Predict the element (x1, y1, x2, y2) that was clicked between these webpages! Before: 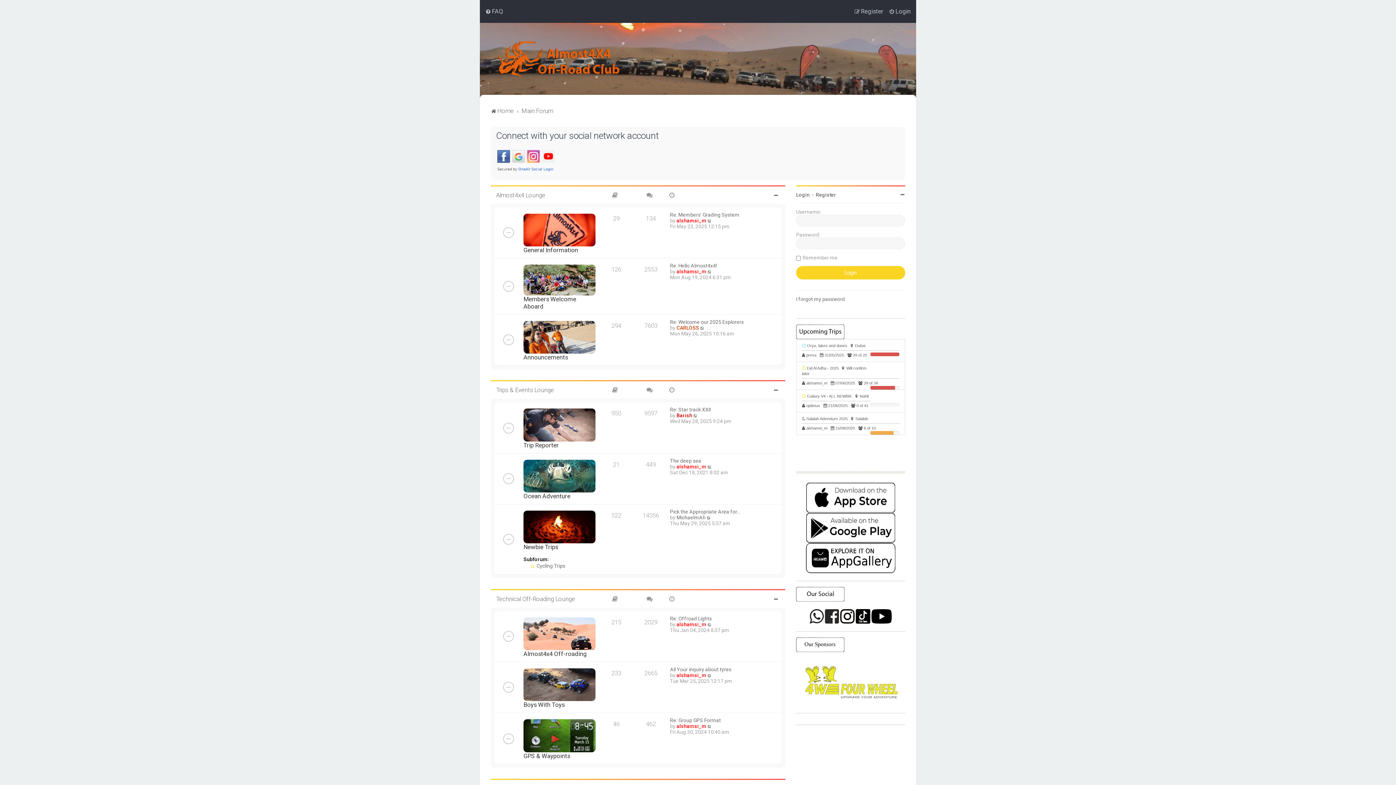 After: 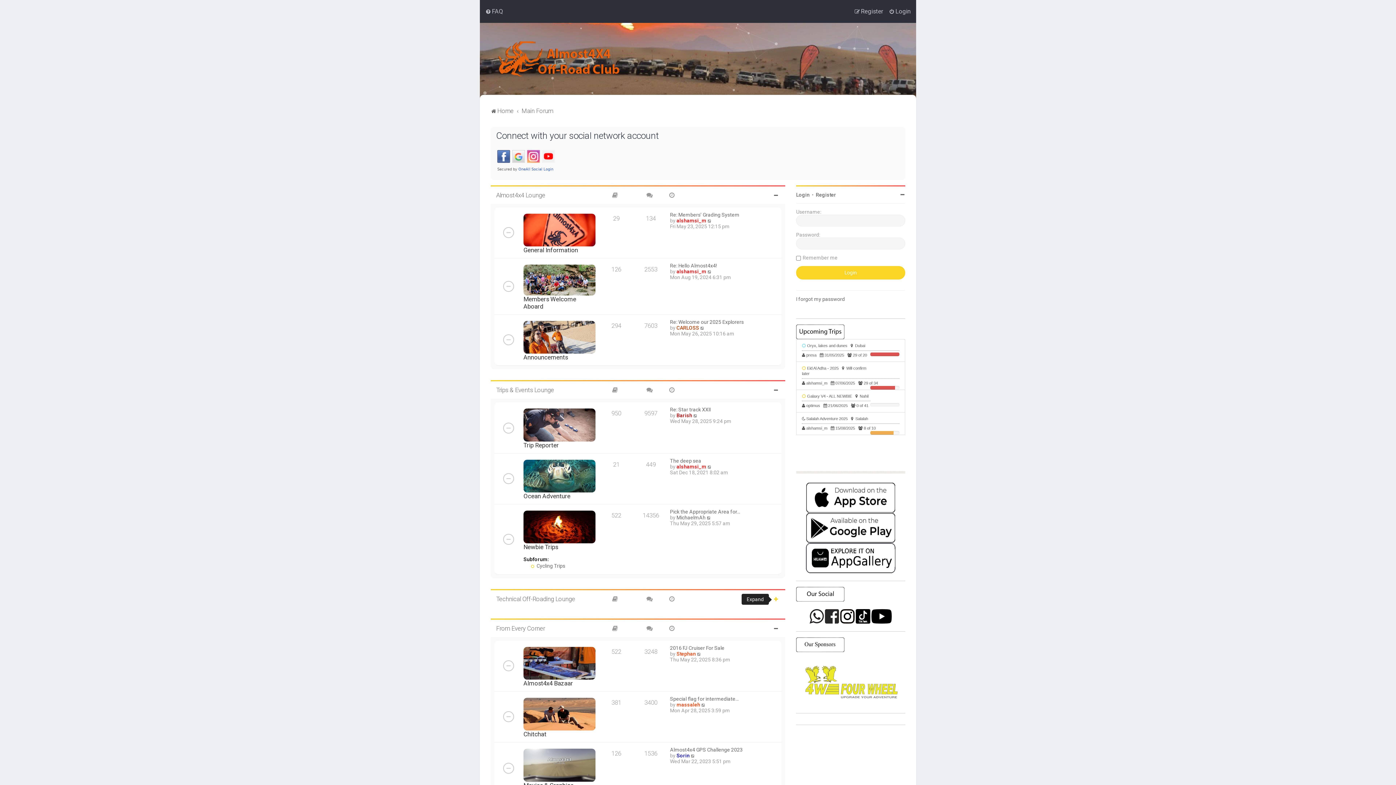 Action: bbox: (774, 597, 778, 602)